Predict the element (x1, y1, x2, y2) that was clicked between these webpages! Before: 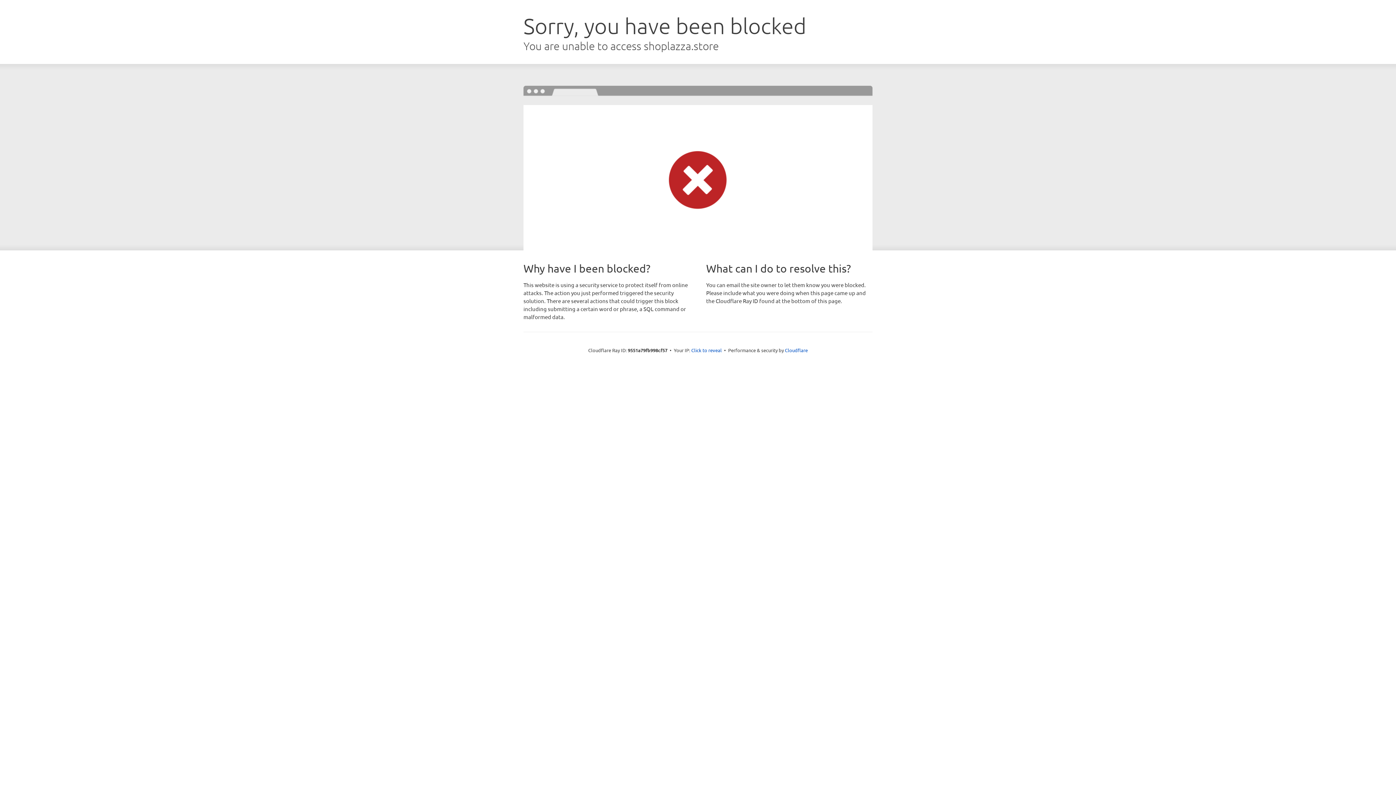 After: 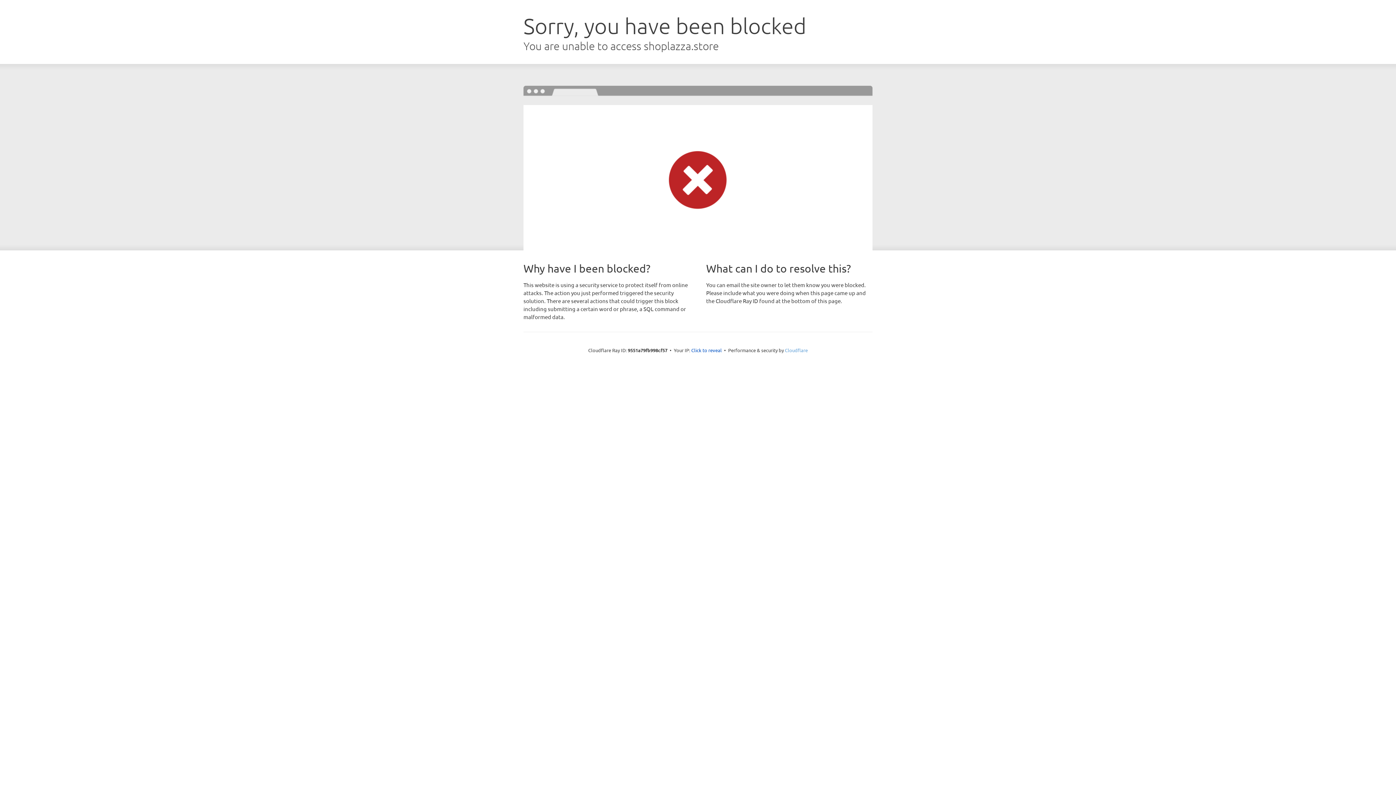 Action: label: Cloudflare bbox: (785, 347, 808, 353)